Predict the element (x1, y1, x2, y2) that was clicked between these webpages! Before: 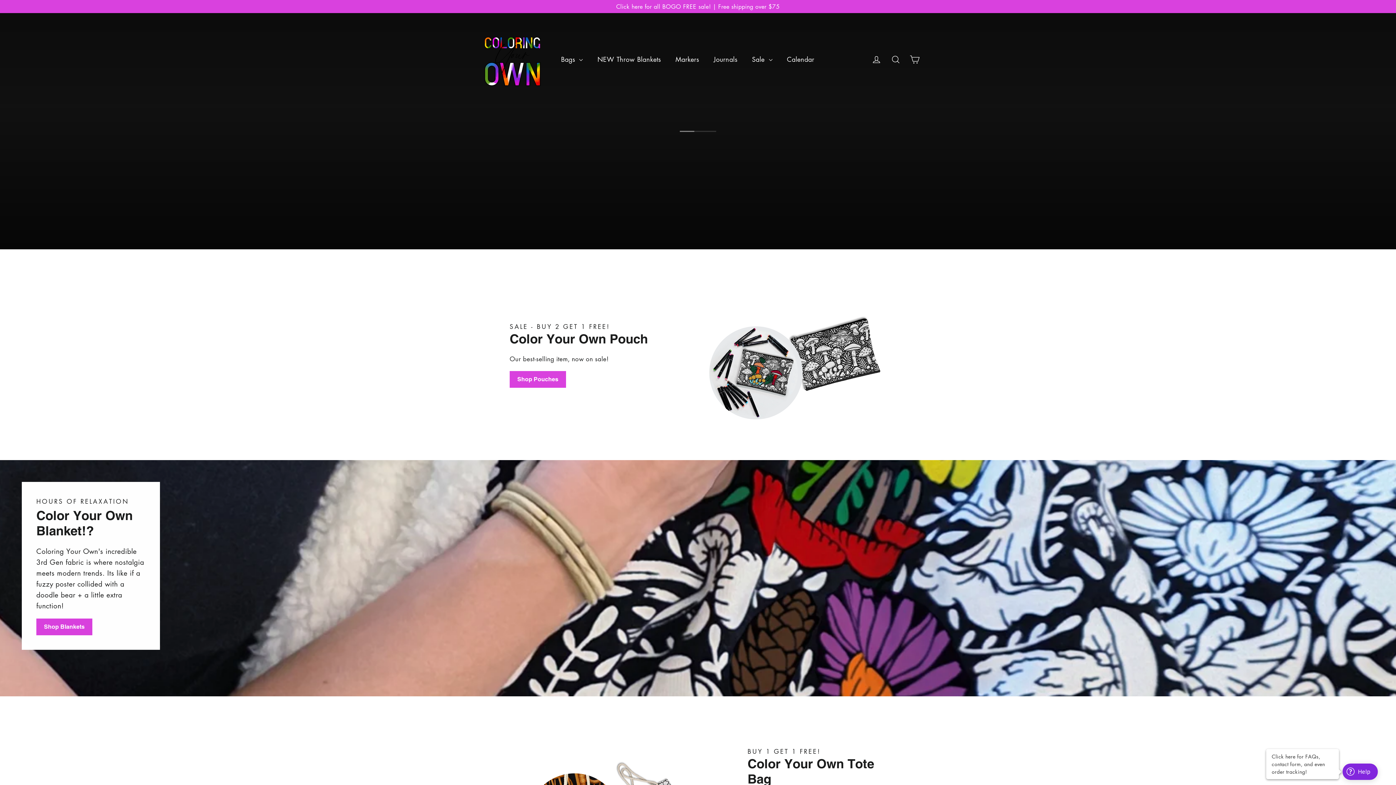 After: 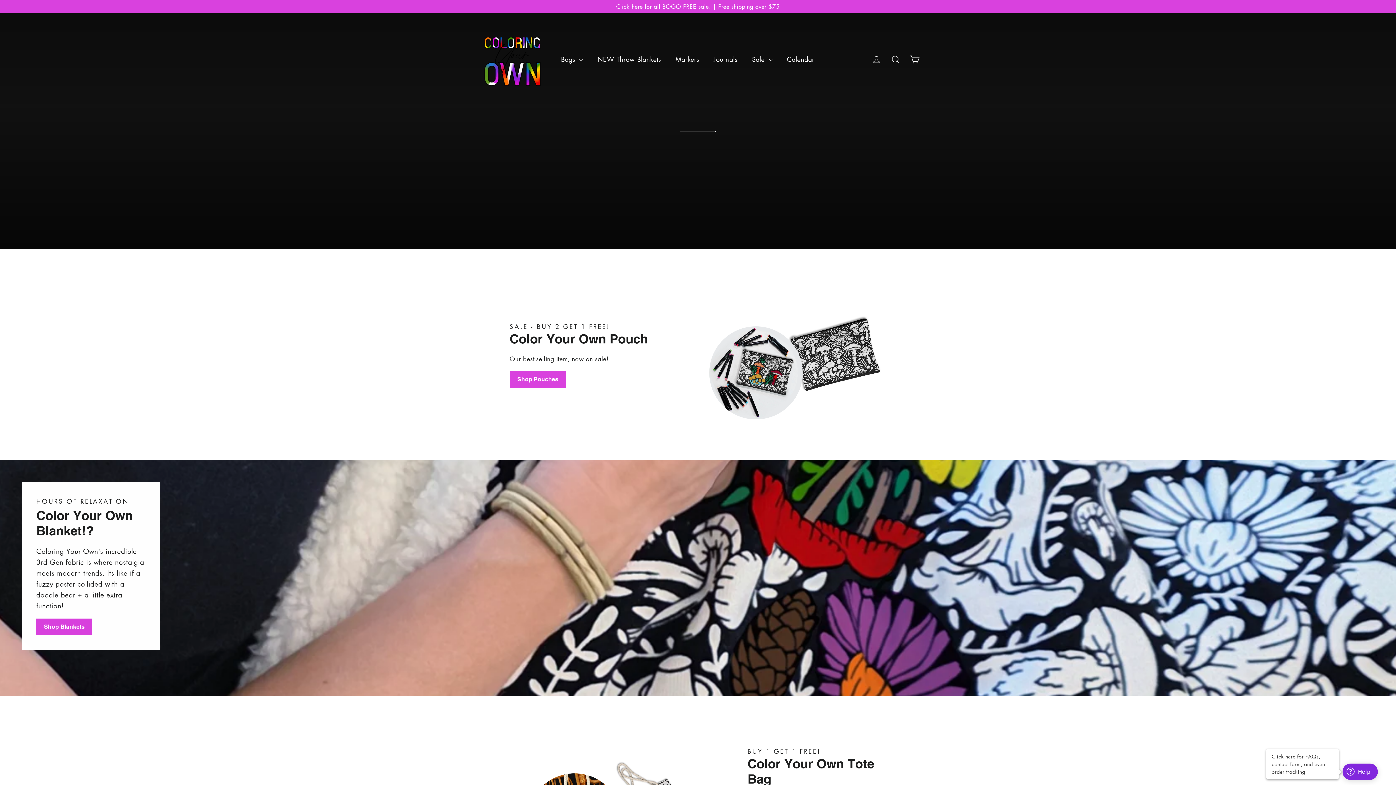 Action: bbox: (476, 25, 544, 93)